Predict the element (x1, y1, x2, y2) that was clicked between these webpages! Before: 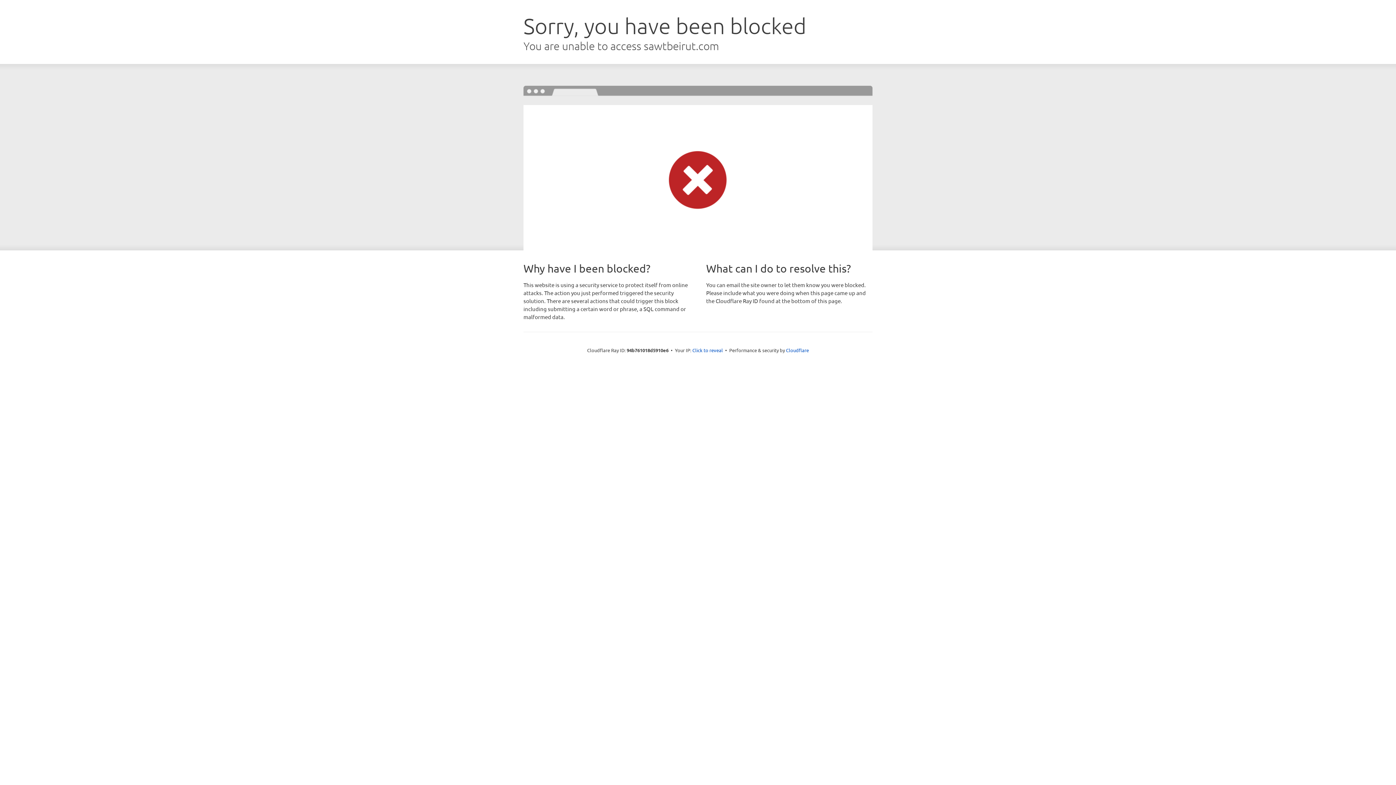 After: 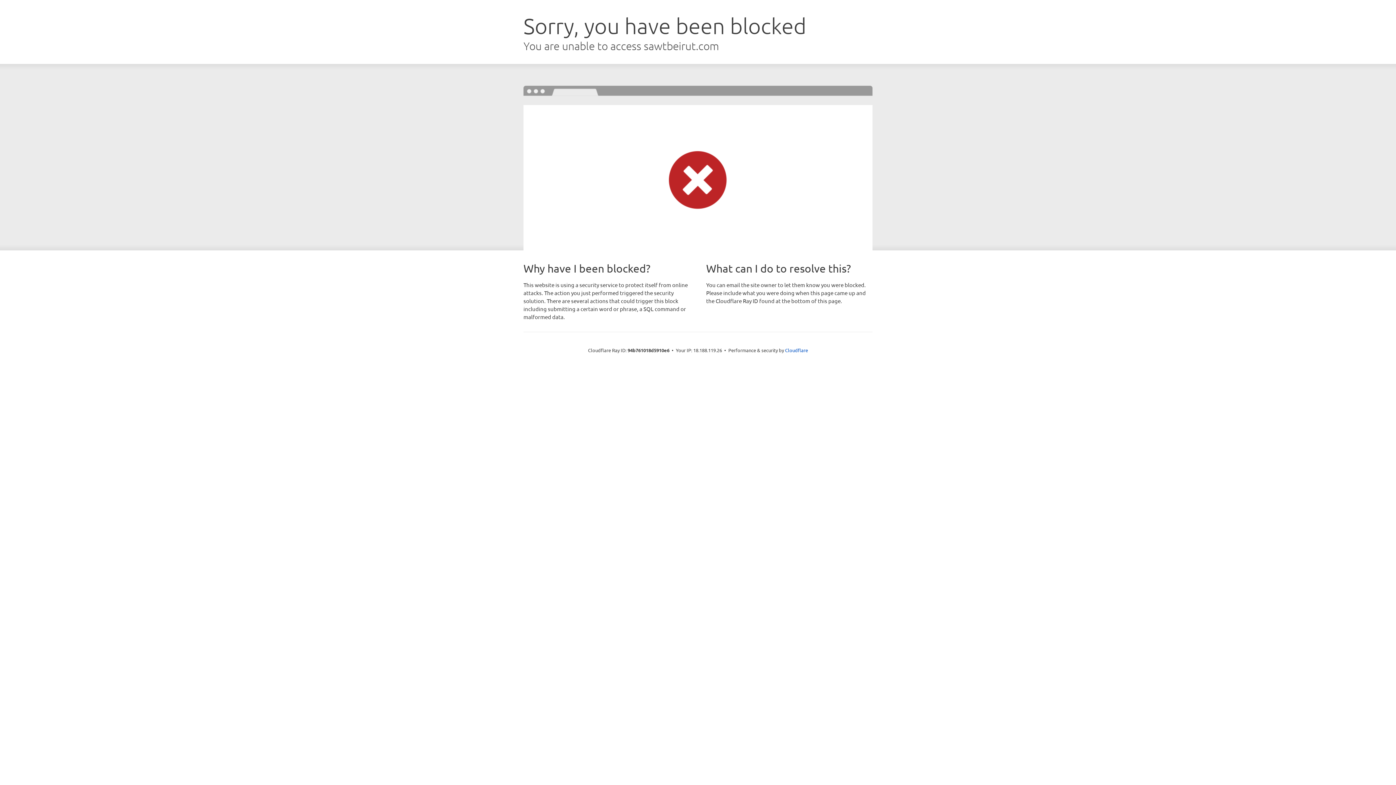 Action: label: Click to reveal bbox: (692, 346, 723, 353)